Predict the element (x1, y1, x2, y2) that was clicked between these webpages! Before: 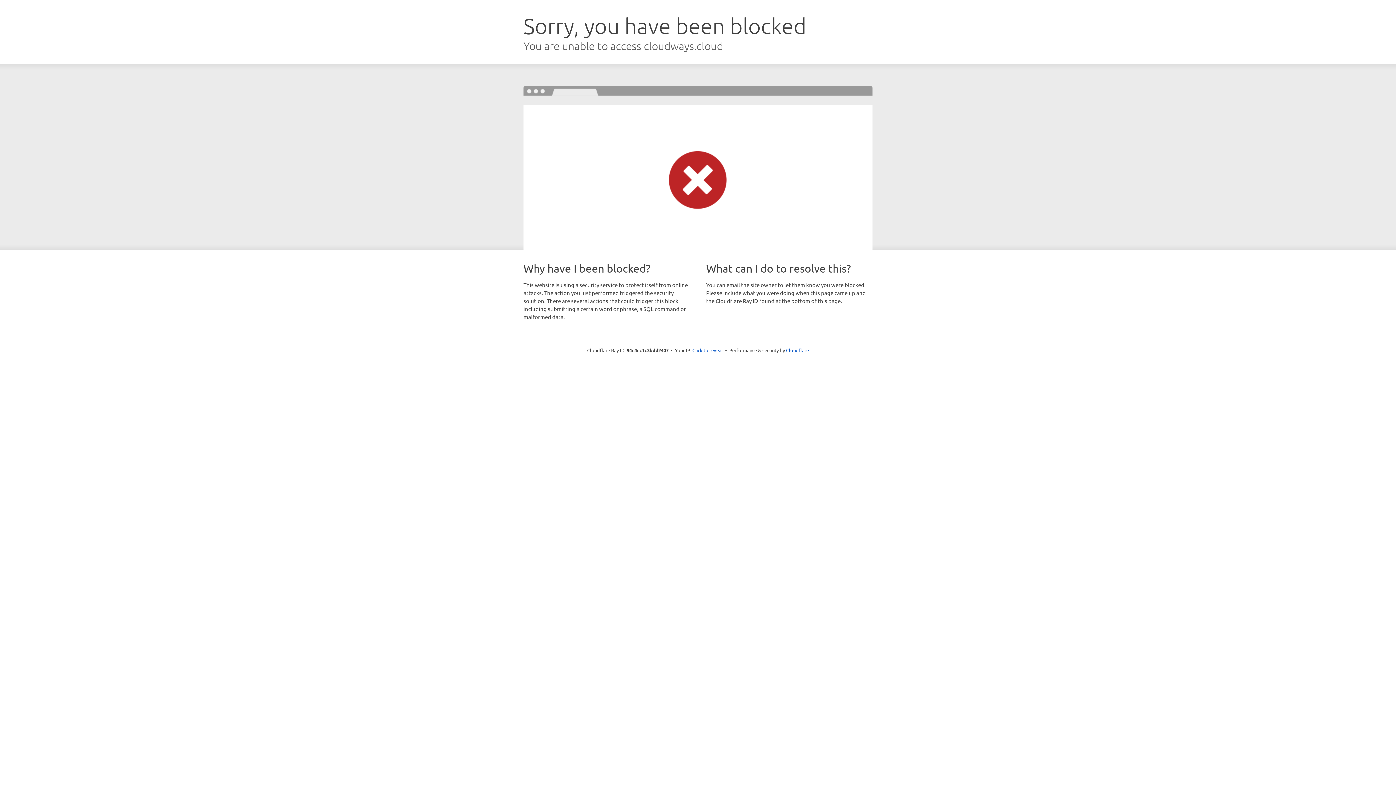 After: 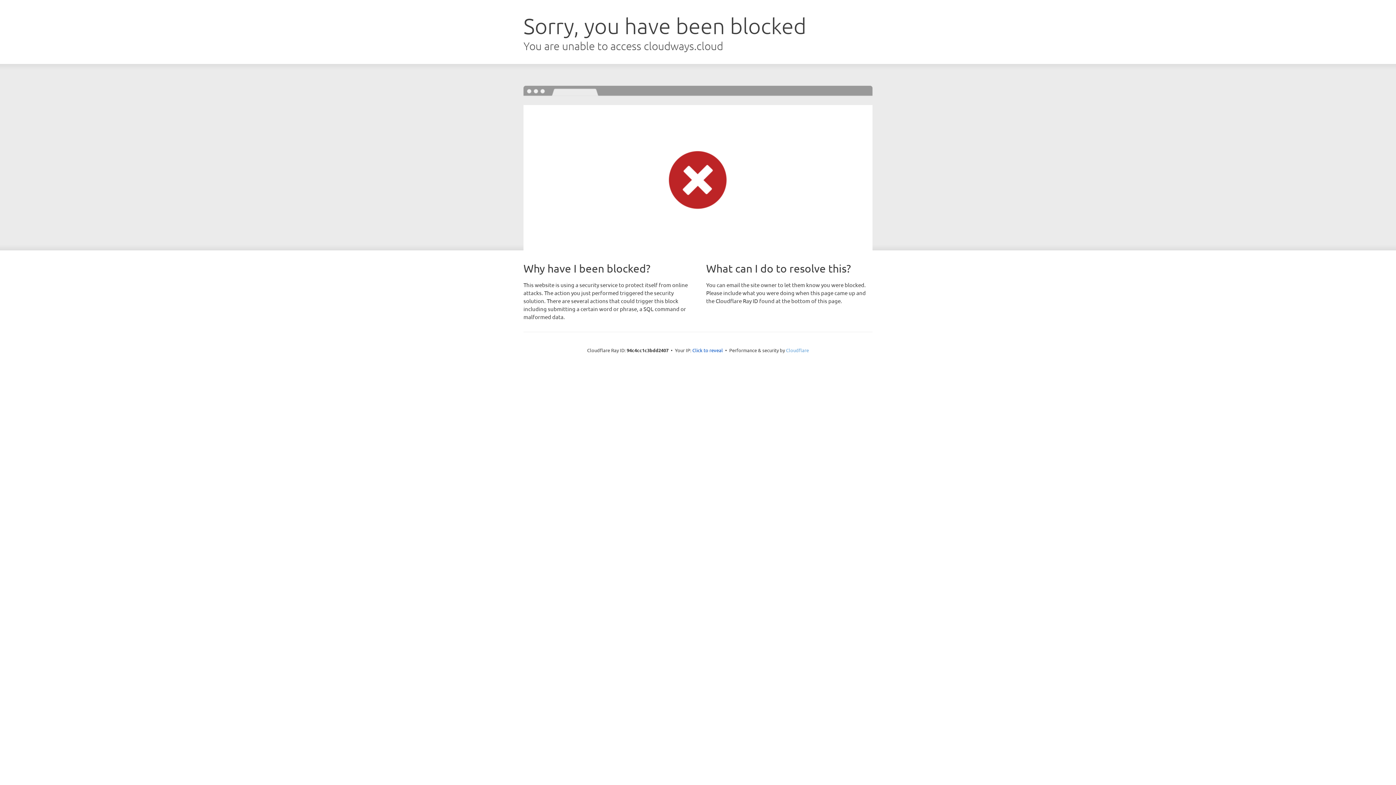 Action: bbox: (786, 347, 809, 353) label: Cloudflare